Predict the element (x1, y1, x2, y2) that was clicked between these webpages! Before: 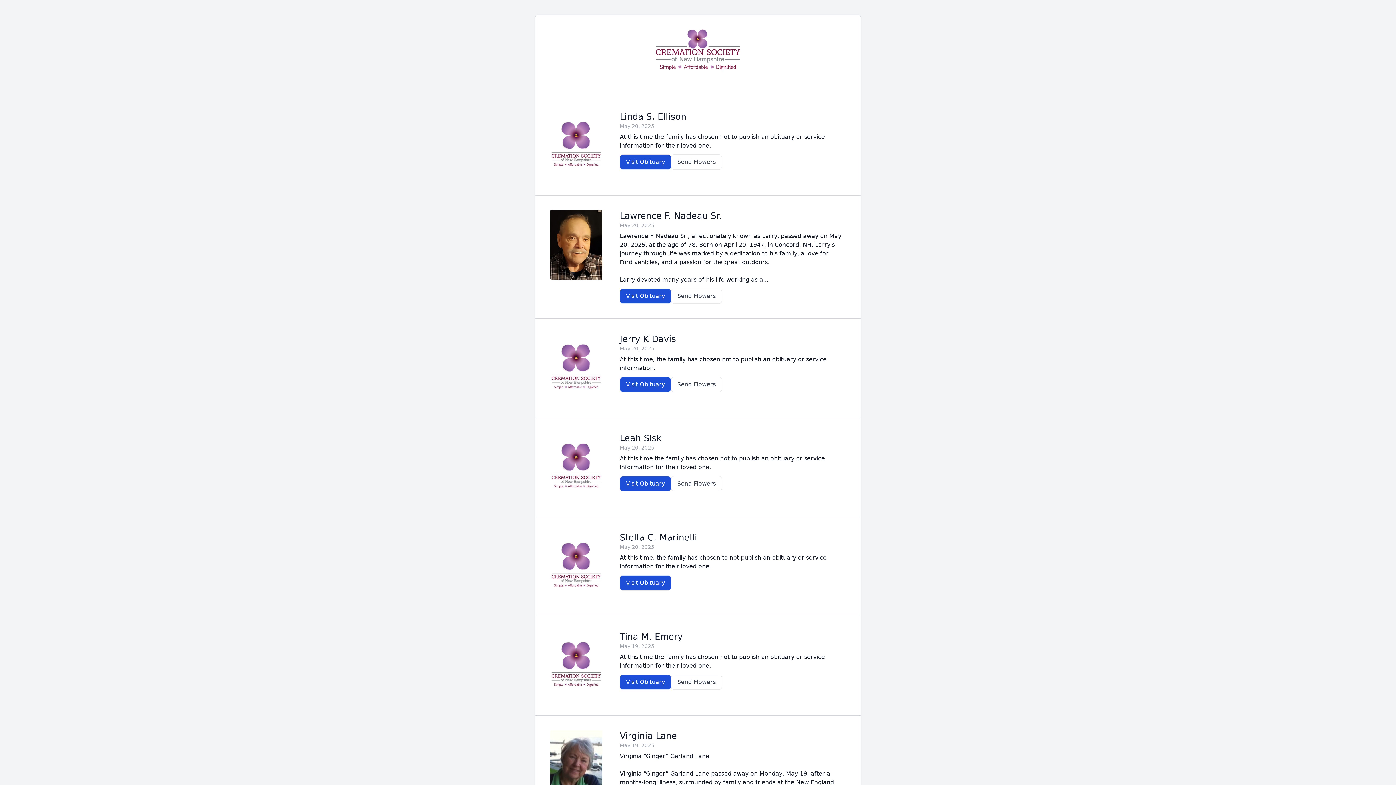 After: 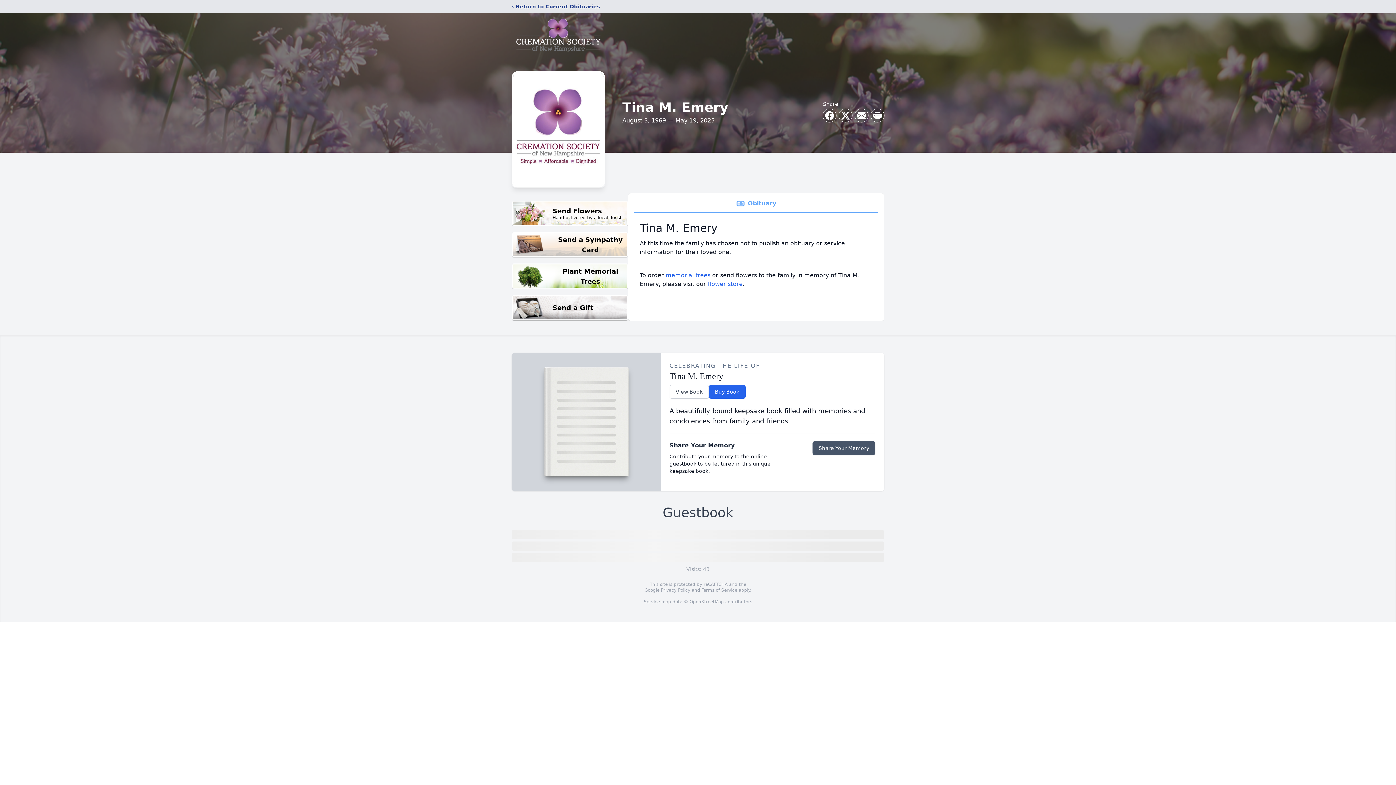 Action: bbox: (620, 631, 842, 642) label: Tina M. Emery